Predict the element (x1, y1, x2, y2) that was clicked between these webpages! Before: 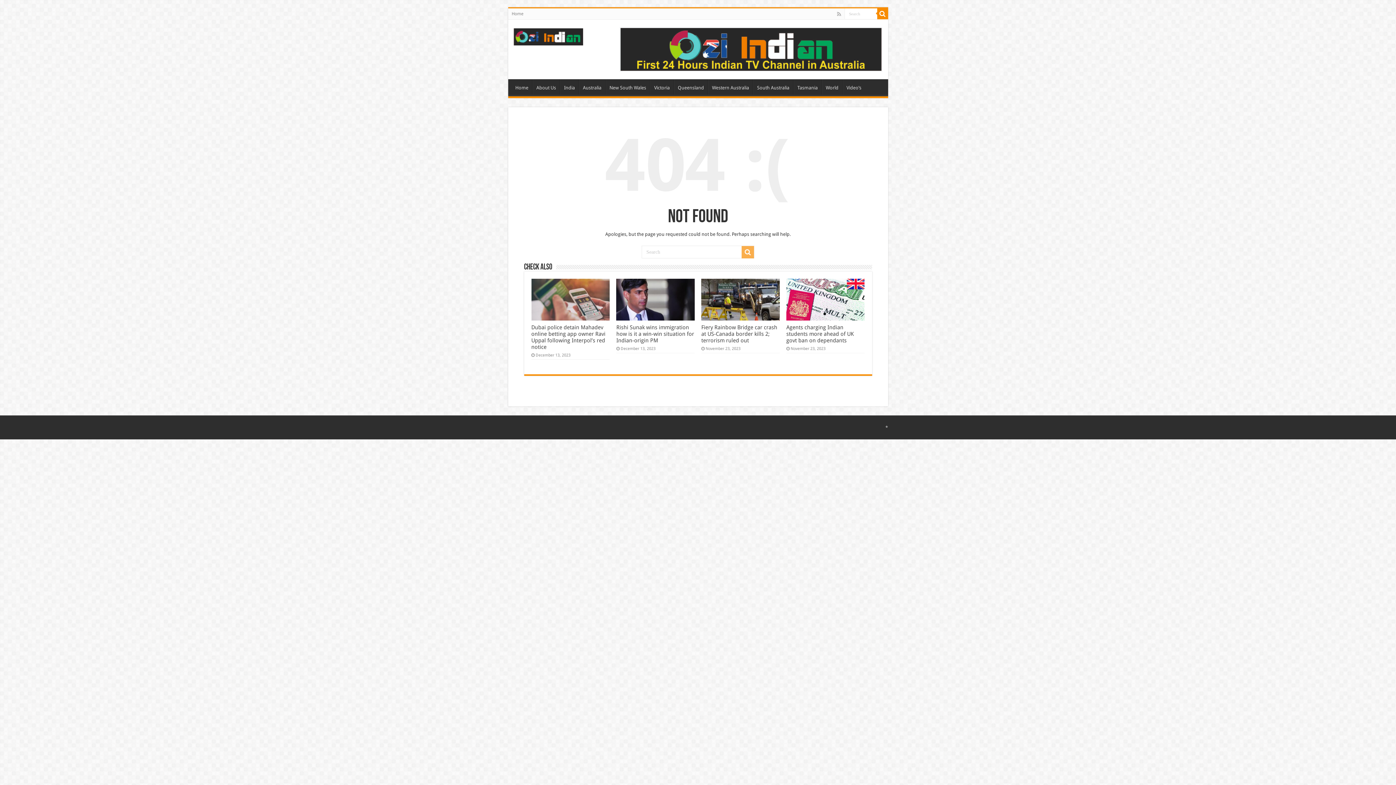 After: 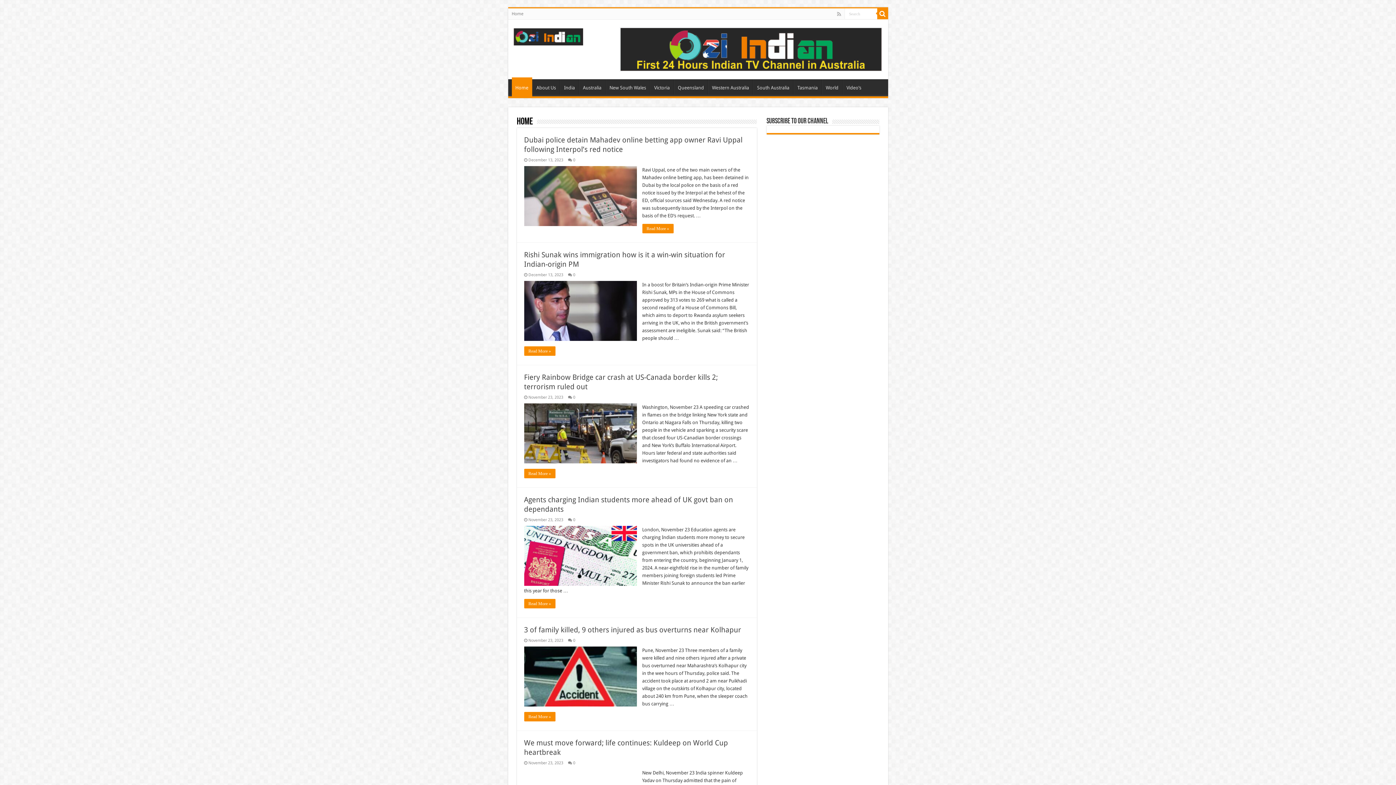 Action: bbox: (511, 79, 532, 94) label: Home